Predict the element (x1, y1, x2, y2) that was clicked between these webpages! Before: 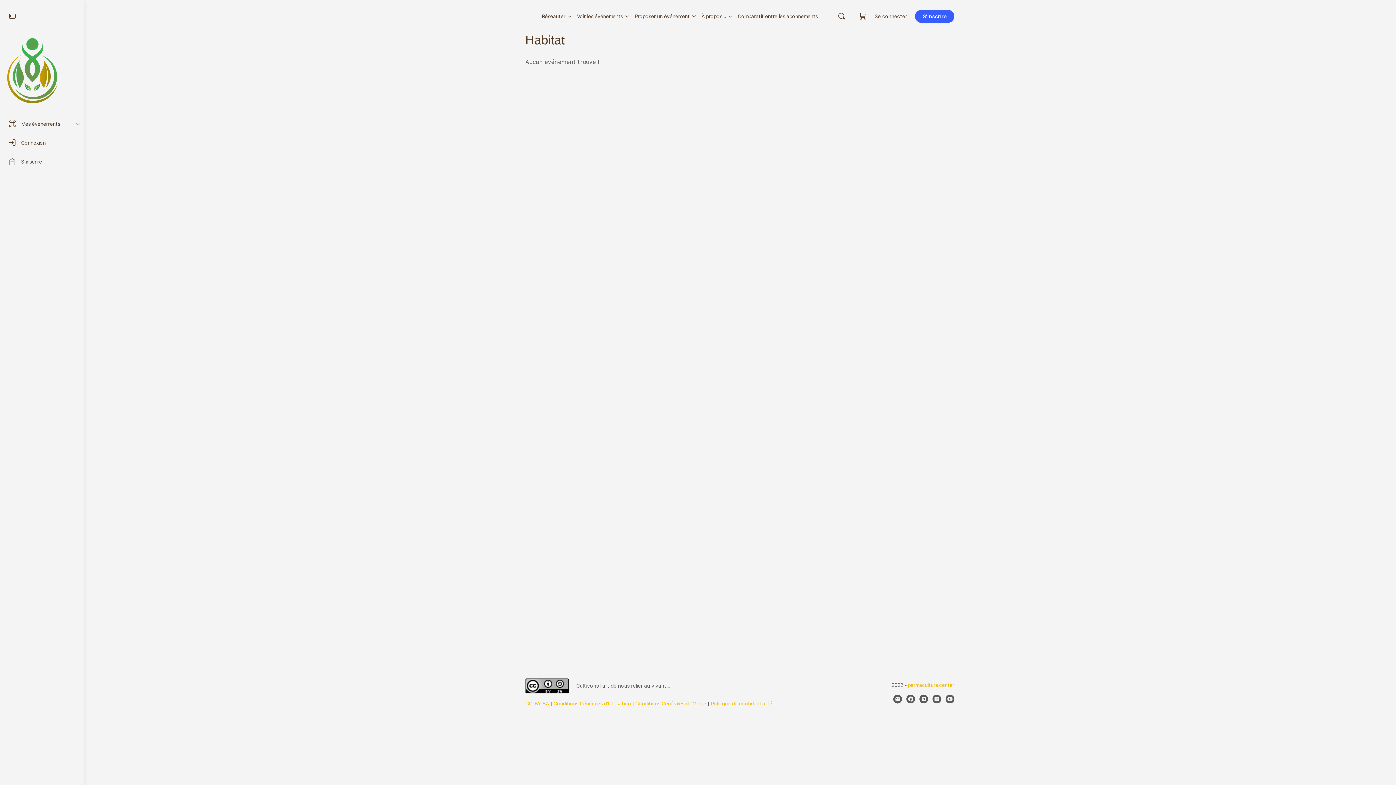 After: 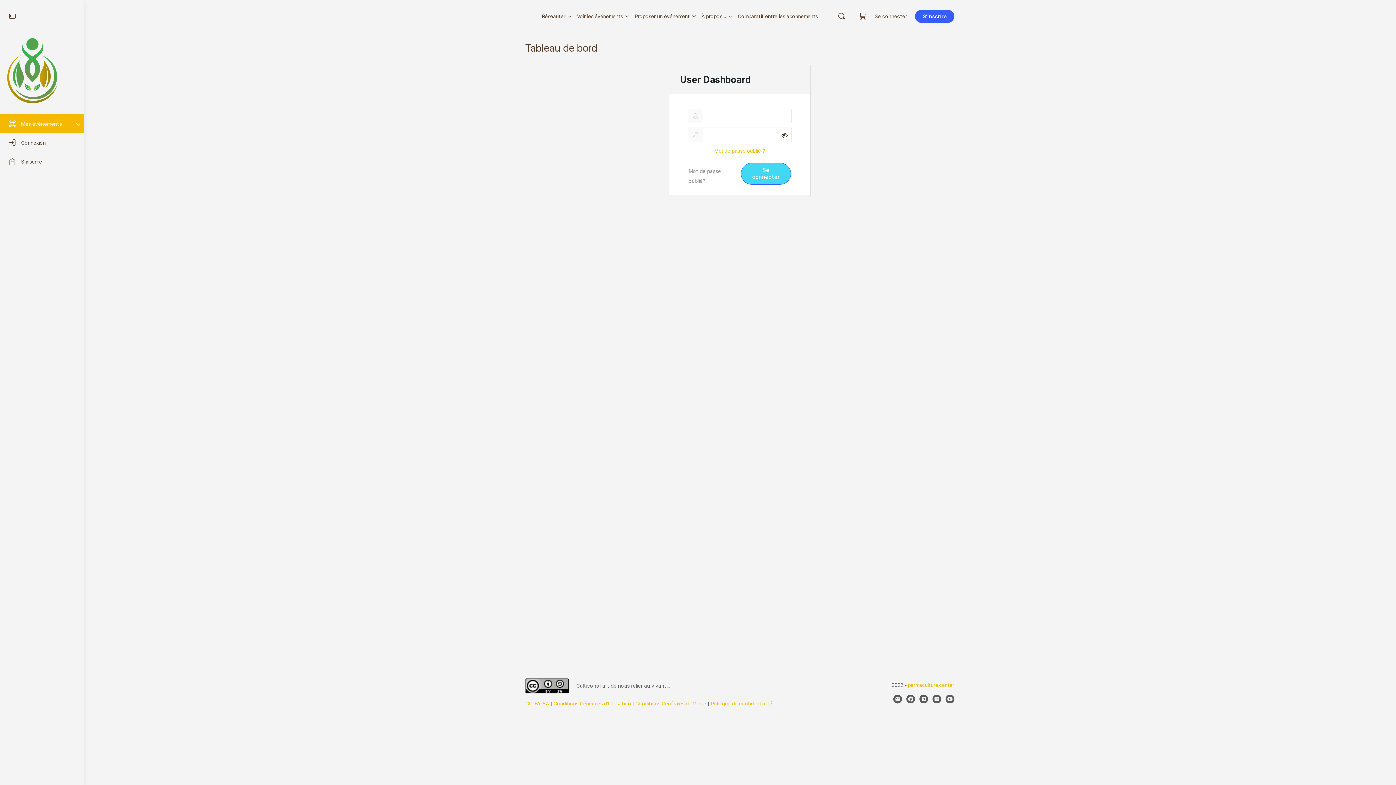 Action: bbox: (0, 114, 83, 133) label: Mes événements